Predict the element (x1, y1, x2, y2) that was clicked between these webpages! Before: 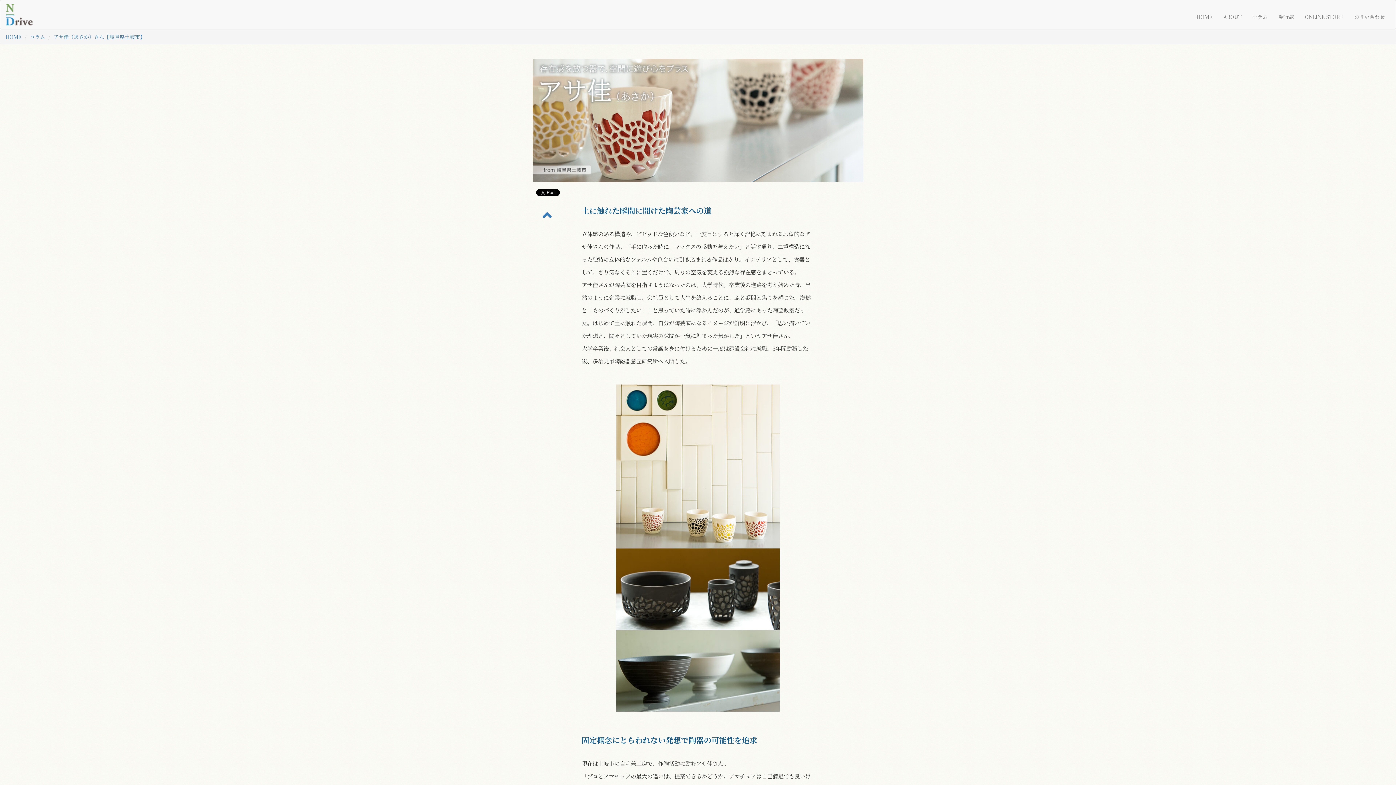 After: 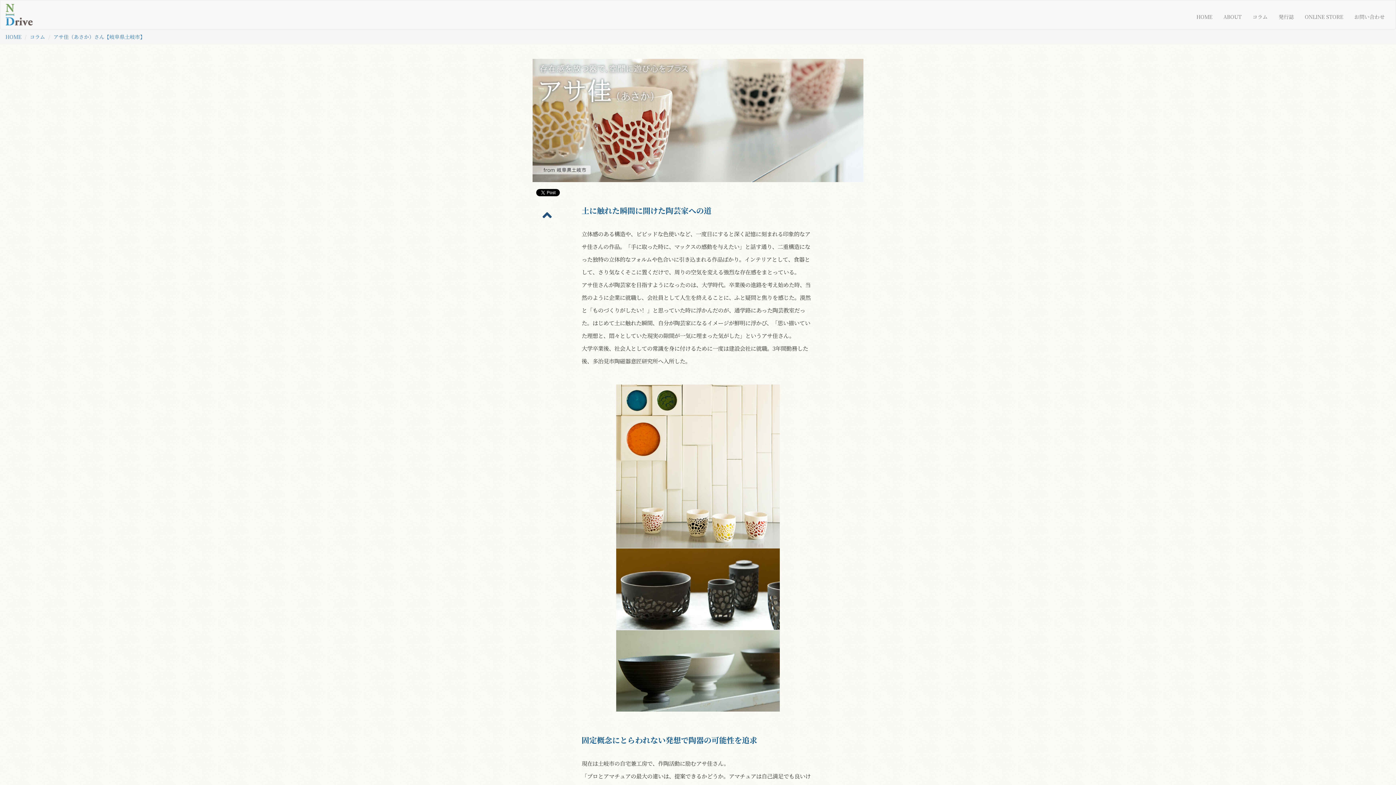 Action: bbox: (542, 204, 551, 224)